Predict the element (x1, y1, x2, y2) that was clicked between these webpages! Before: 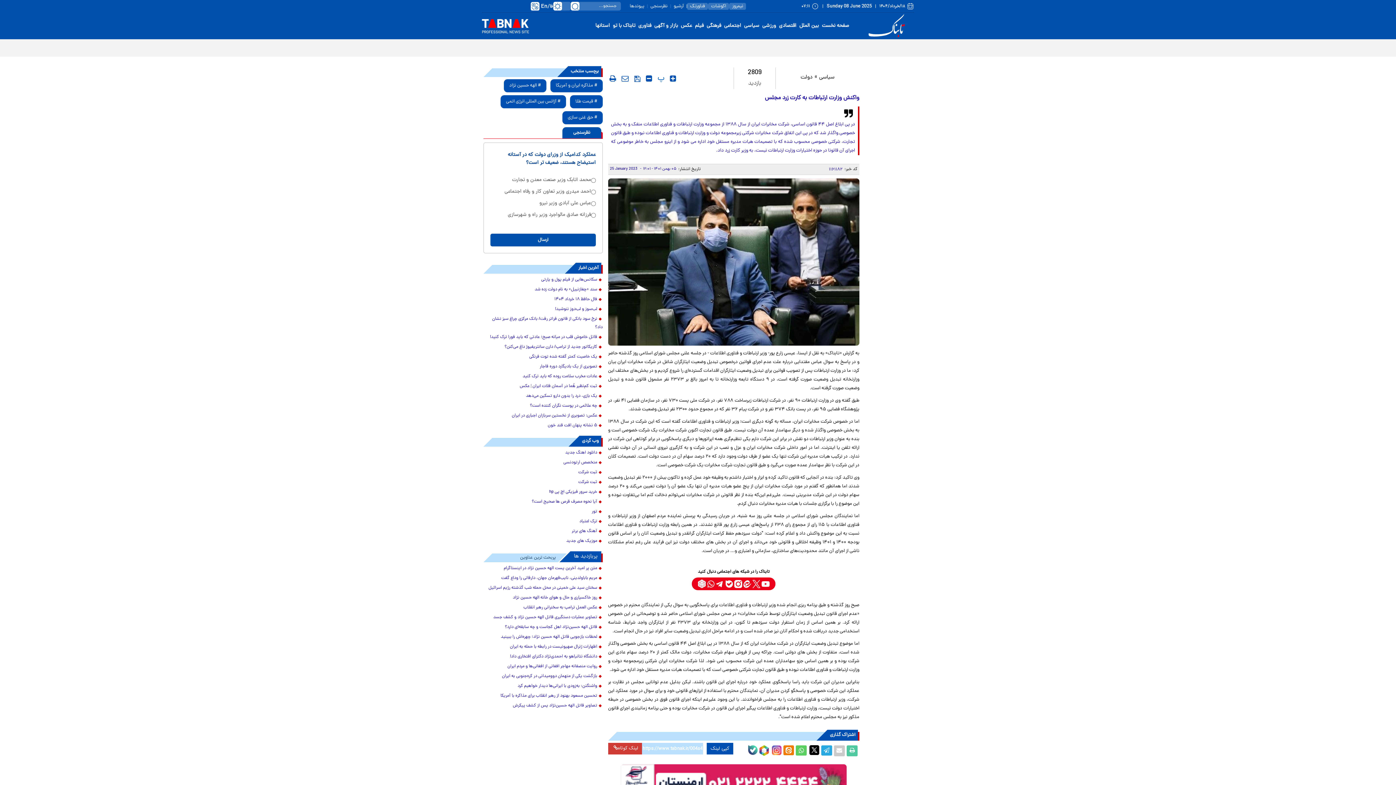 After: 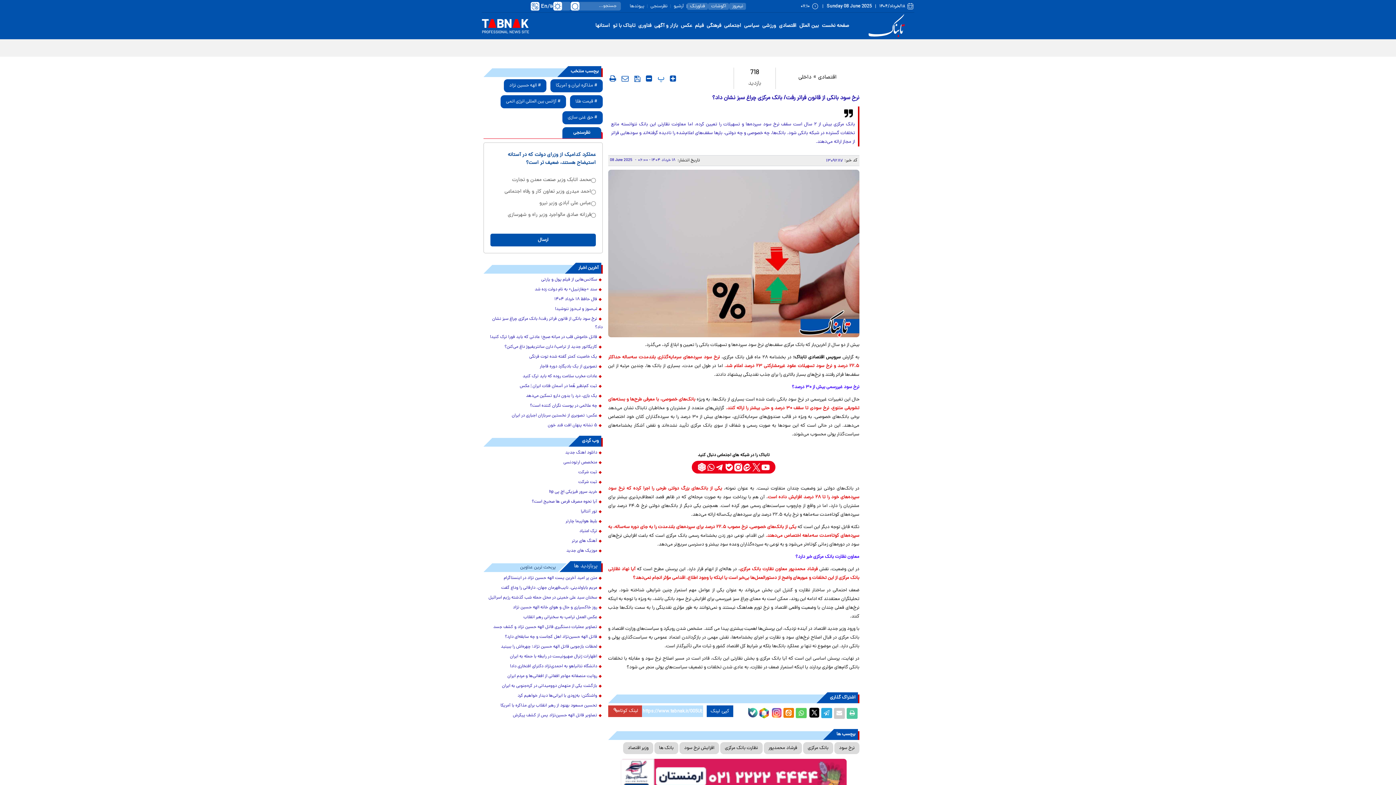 Action: bbox: (483, 315, 602, 332) label: نرخ سود بانکی از قانون فراتر رفت/ بانک مرکزی چراغ سبز نشان داد؟